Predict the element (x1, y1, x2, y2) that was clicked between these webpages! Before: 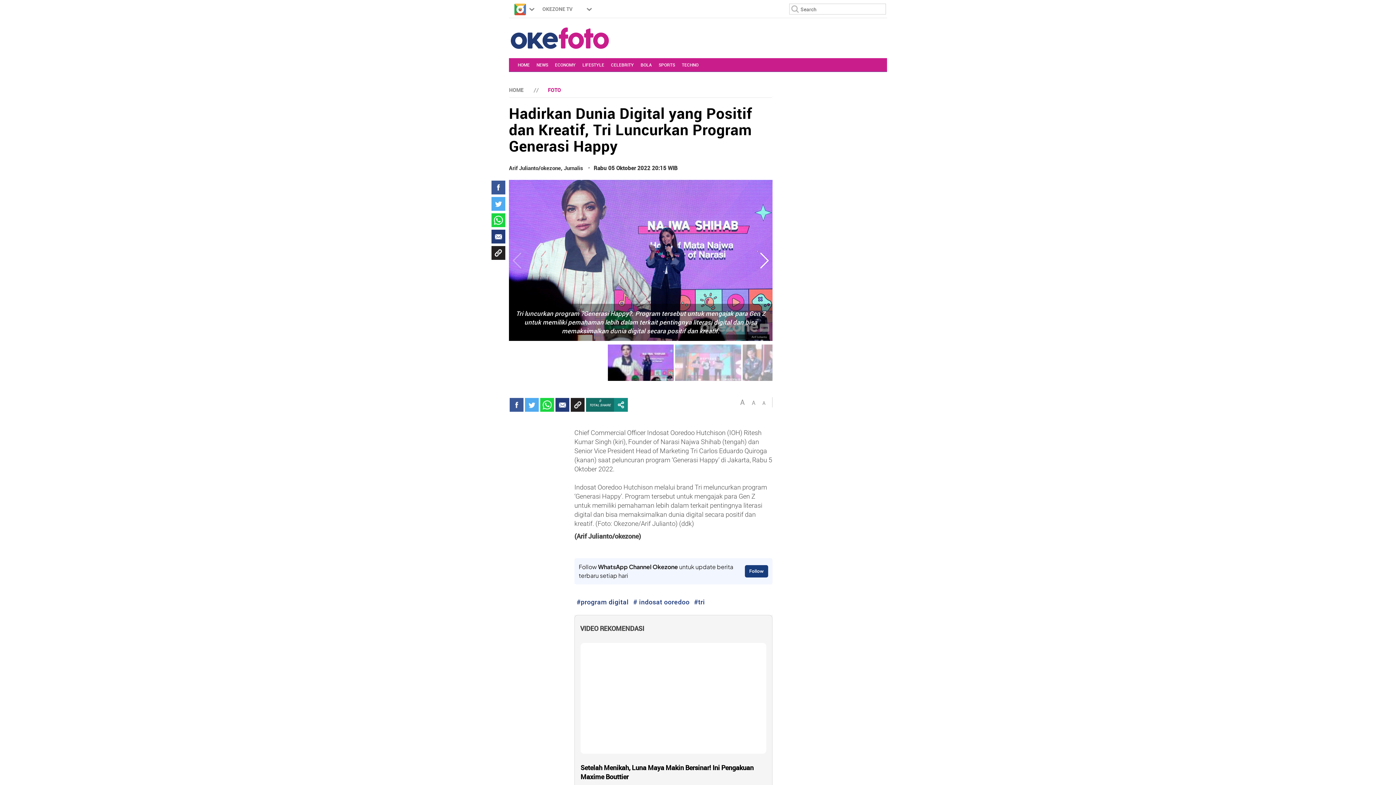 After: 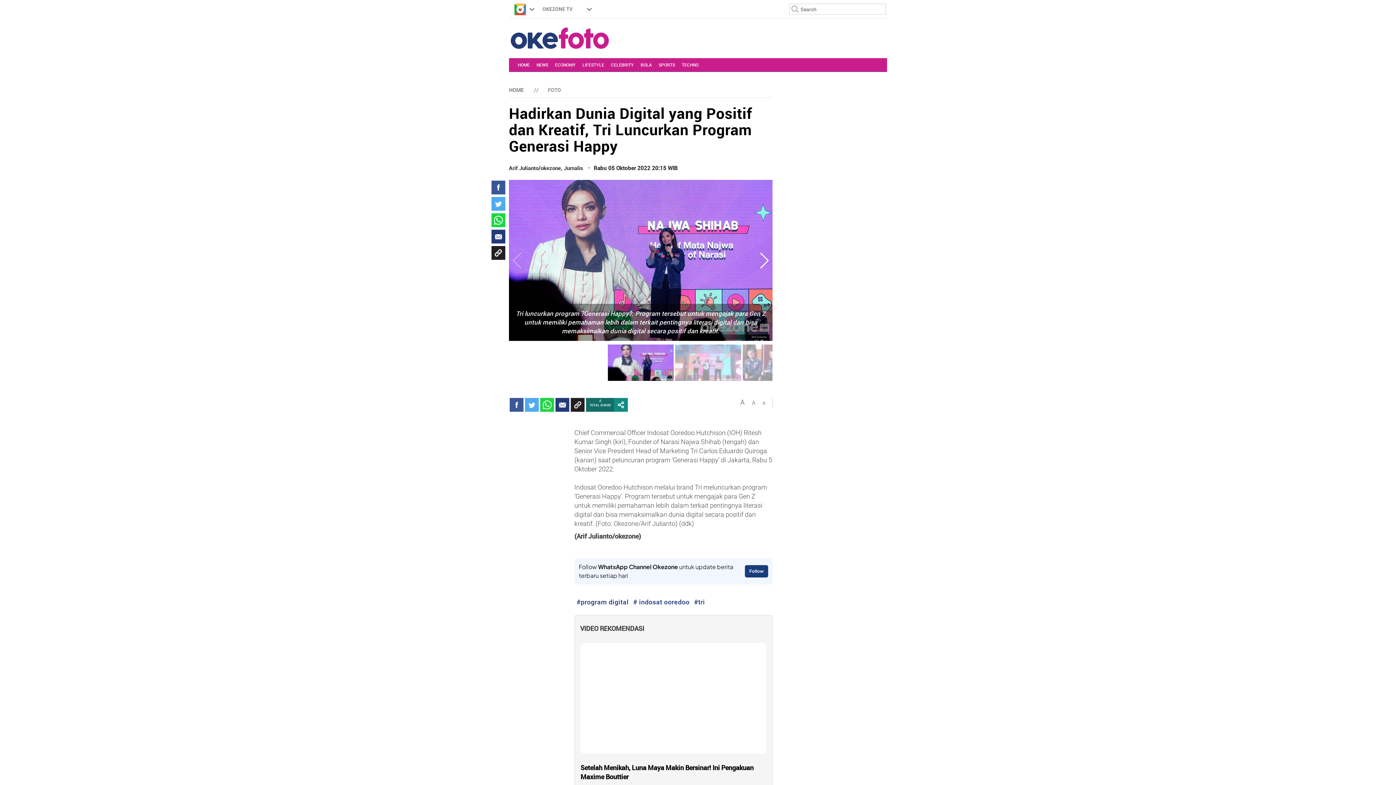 Action: bbox: (548, 86, 561, 93) label: FOTO